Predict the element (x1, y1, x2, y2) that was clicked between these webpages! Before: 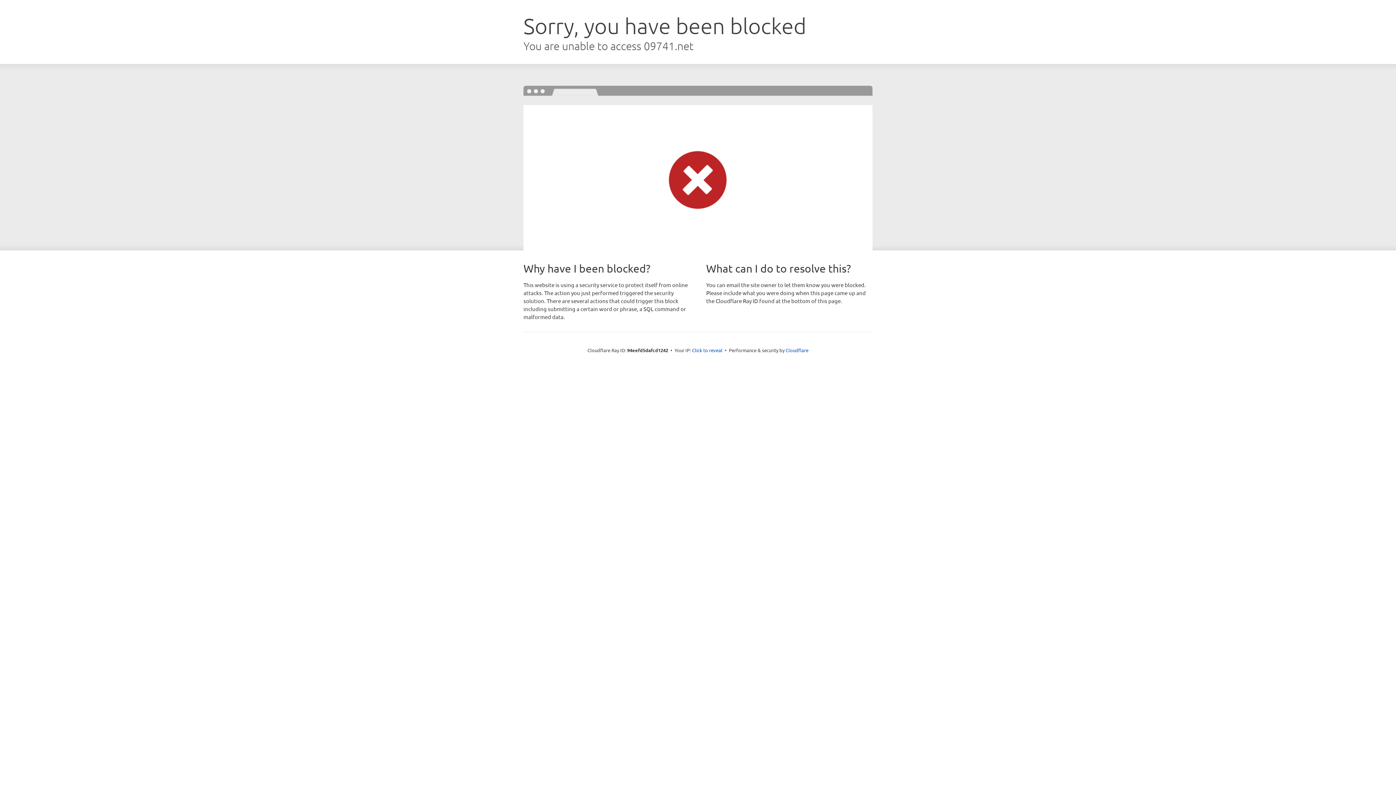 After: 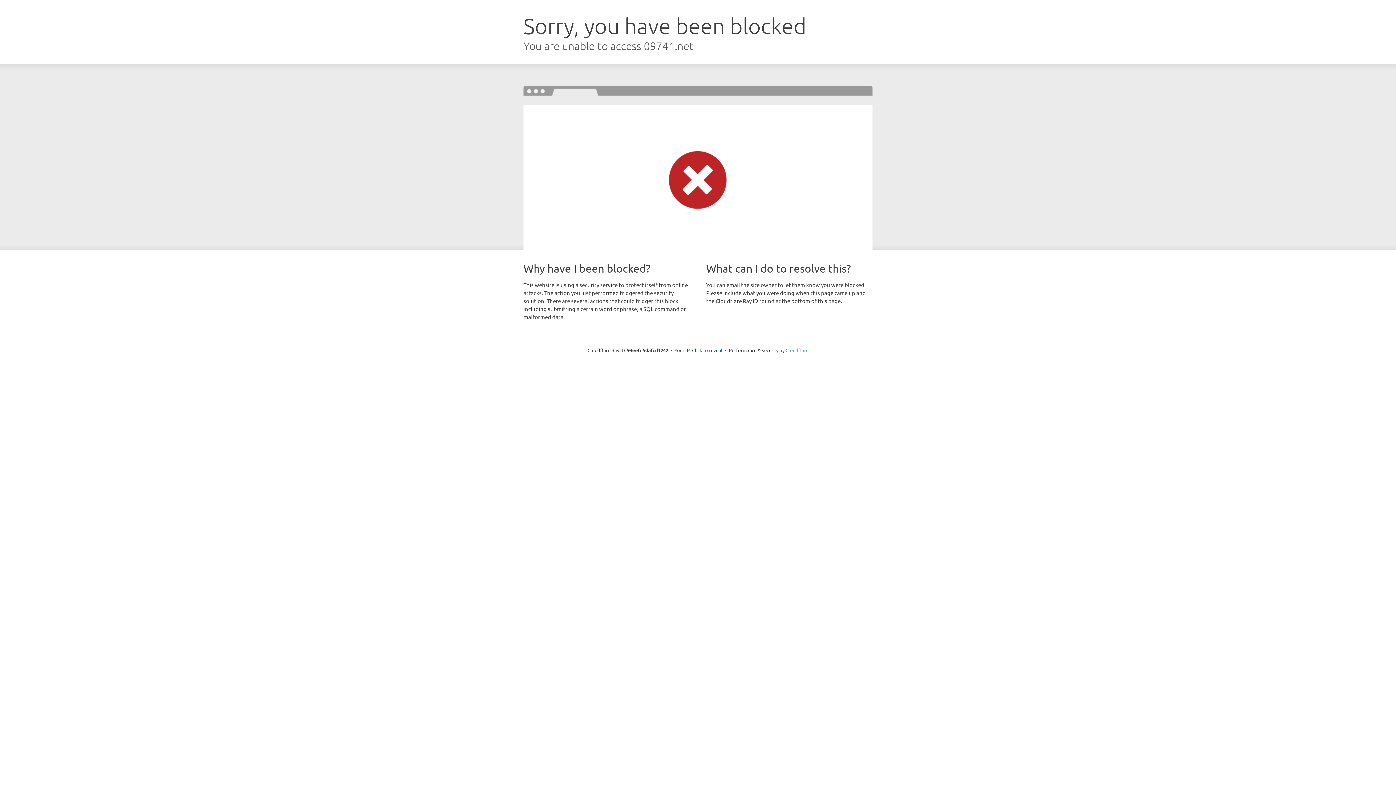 Action: bbox: (785, 347, 808, 353) label: Cloudflare